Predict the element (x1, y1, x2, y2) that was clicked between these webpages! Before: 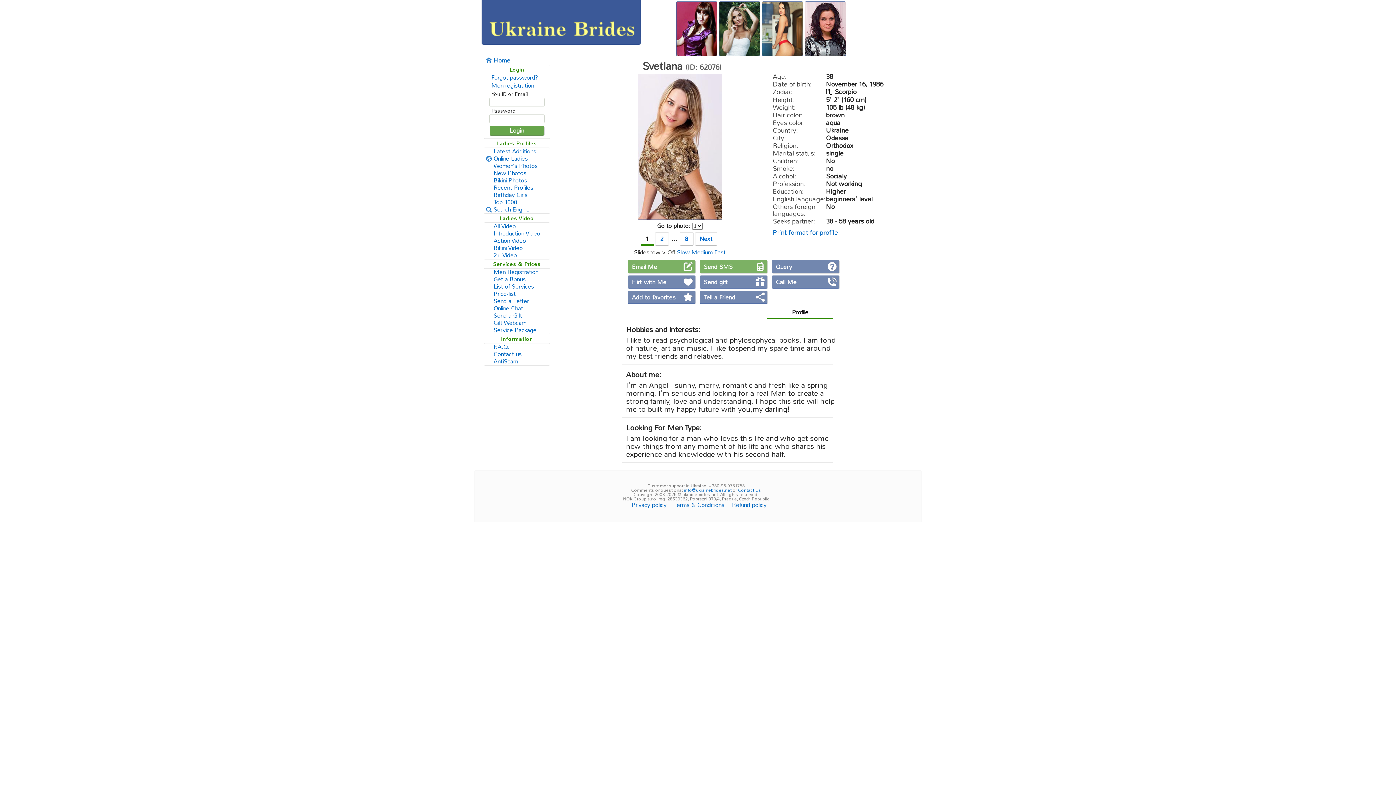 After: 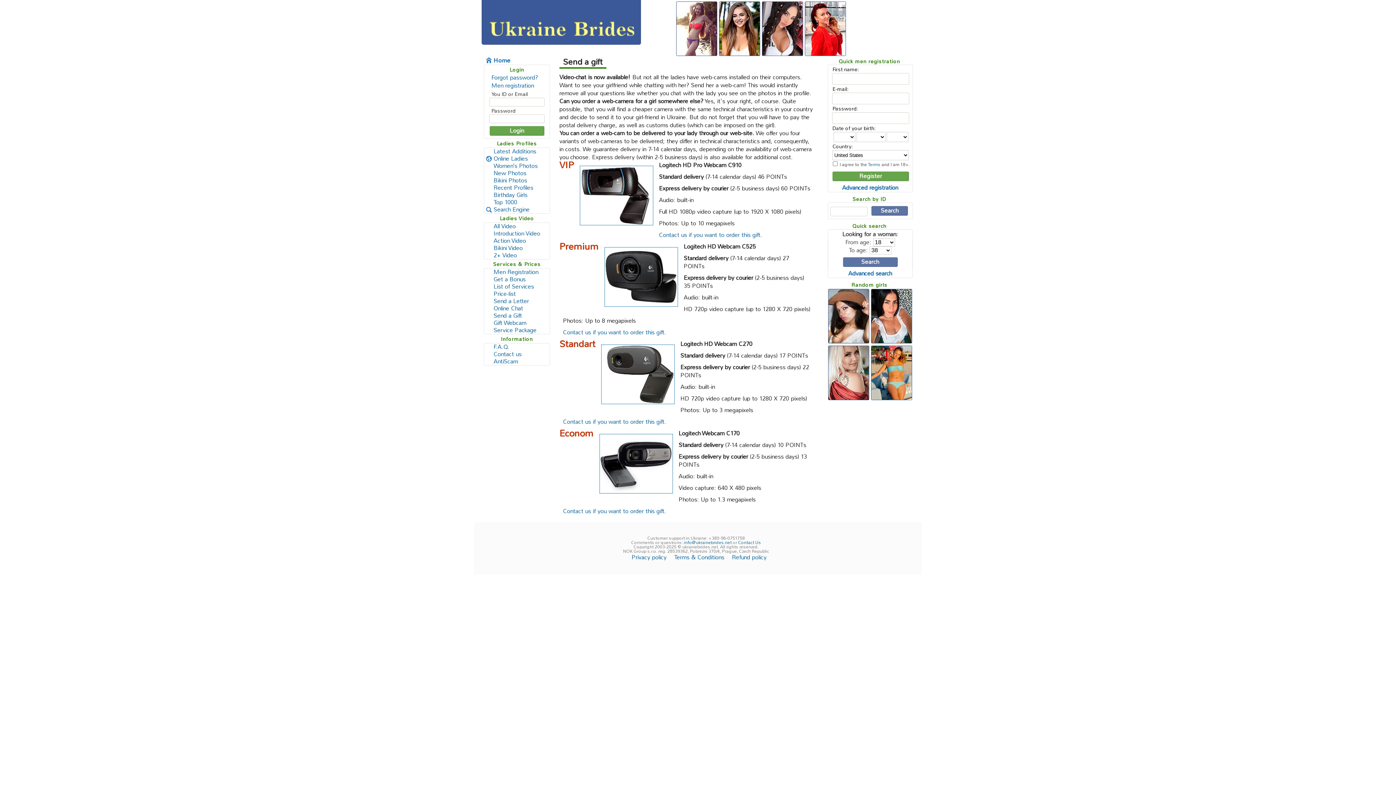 Action: bbox: (484, 319, 549, 326) label: Gift Webcam